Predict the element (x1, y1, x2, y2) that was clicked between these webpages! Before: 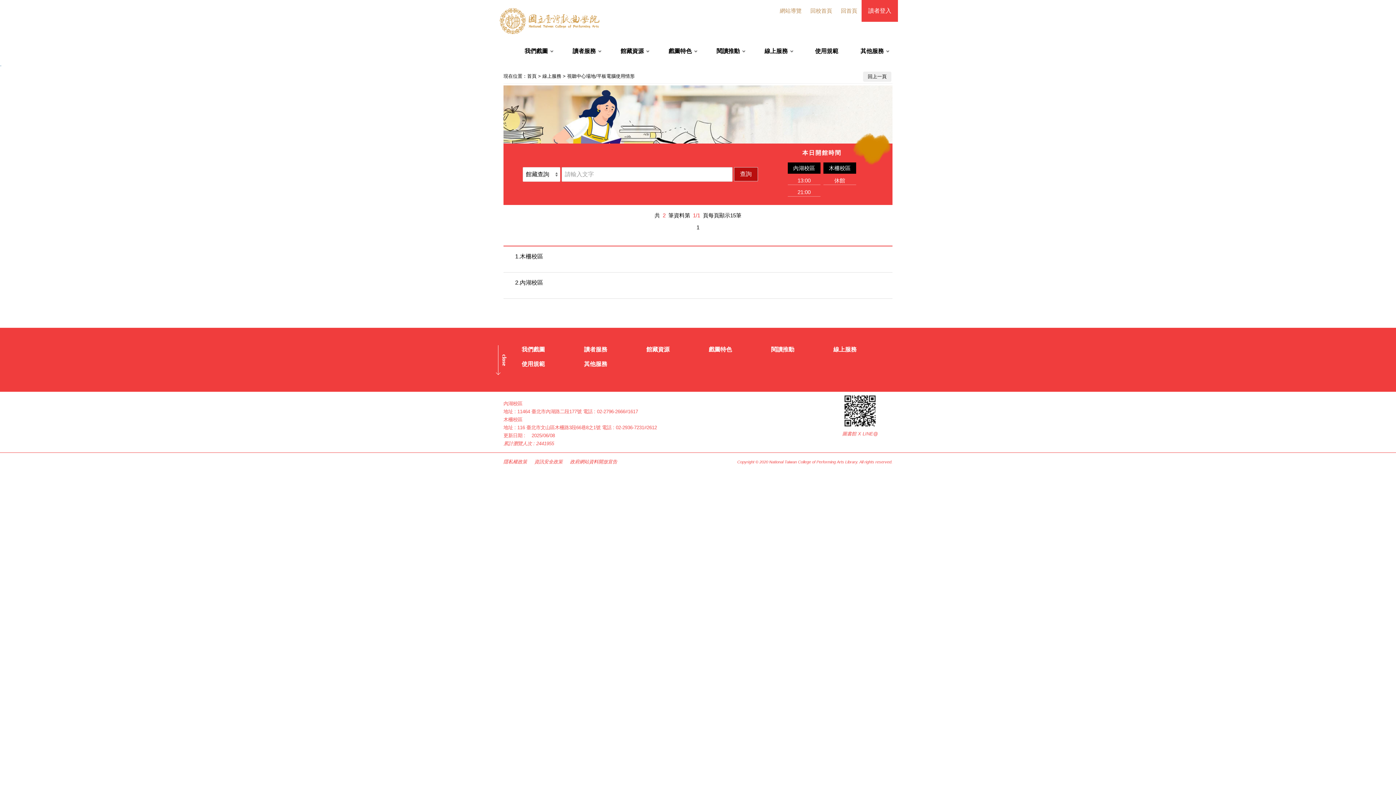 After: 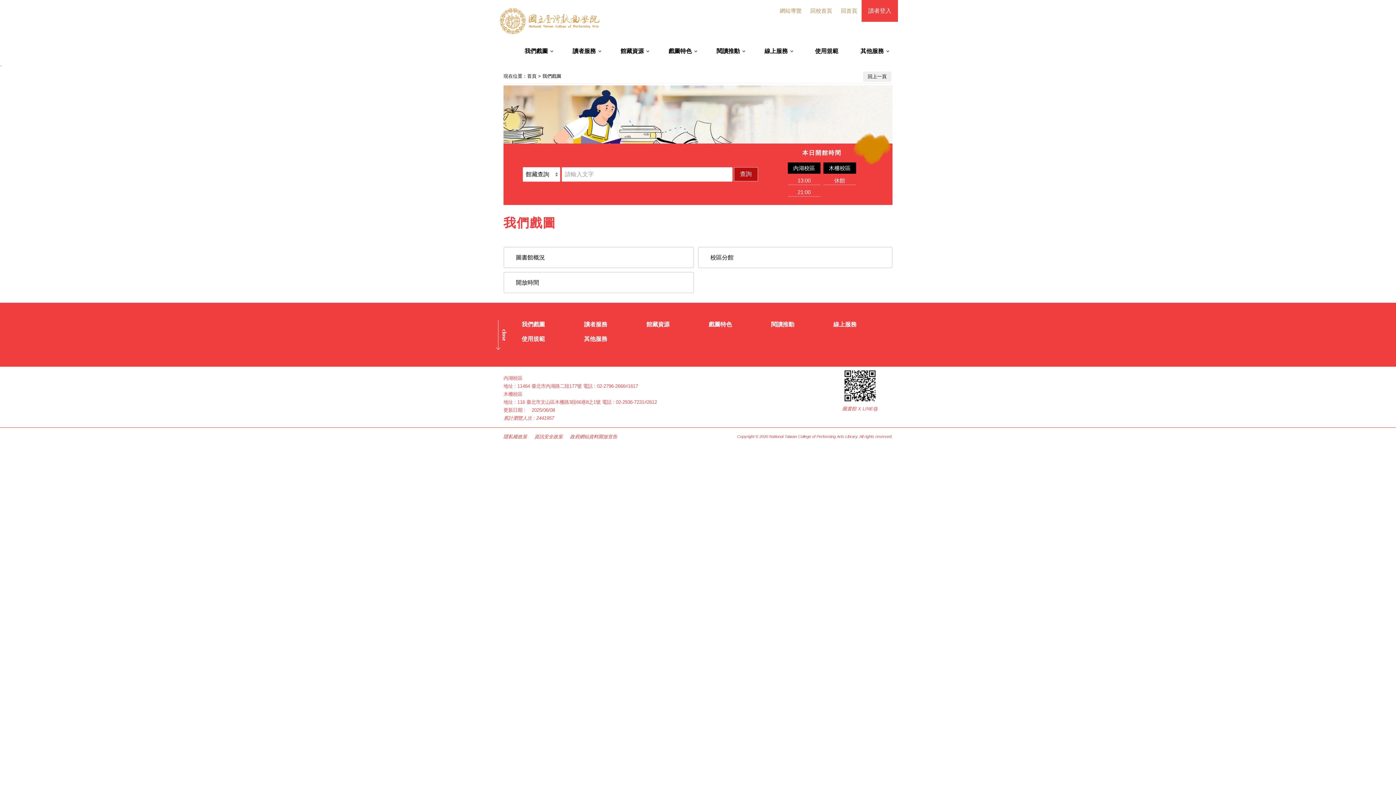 Action: bbox: (521, 345, 584, 360) label: 我們戲圖